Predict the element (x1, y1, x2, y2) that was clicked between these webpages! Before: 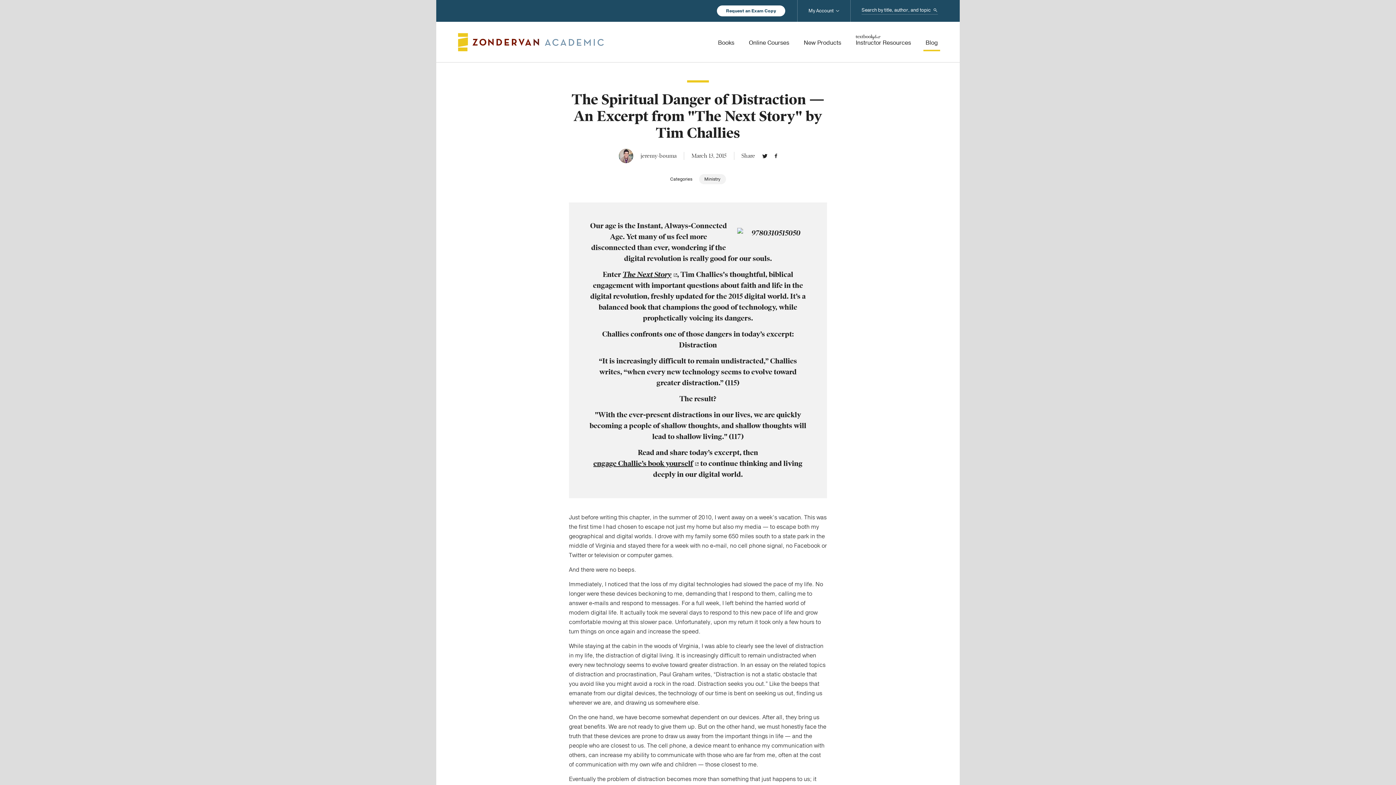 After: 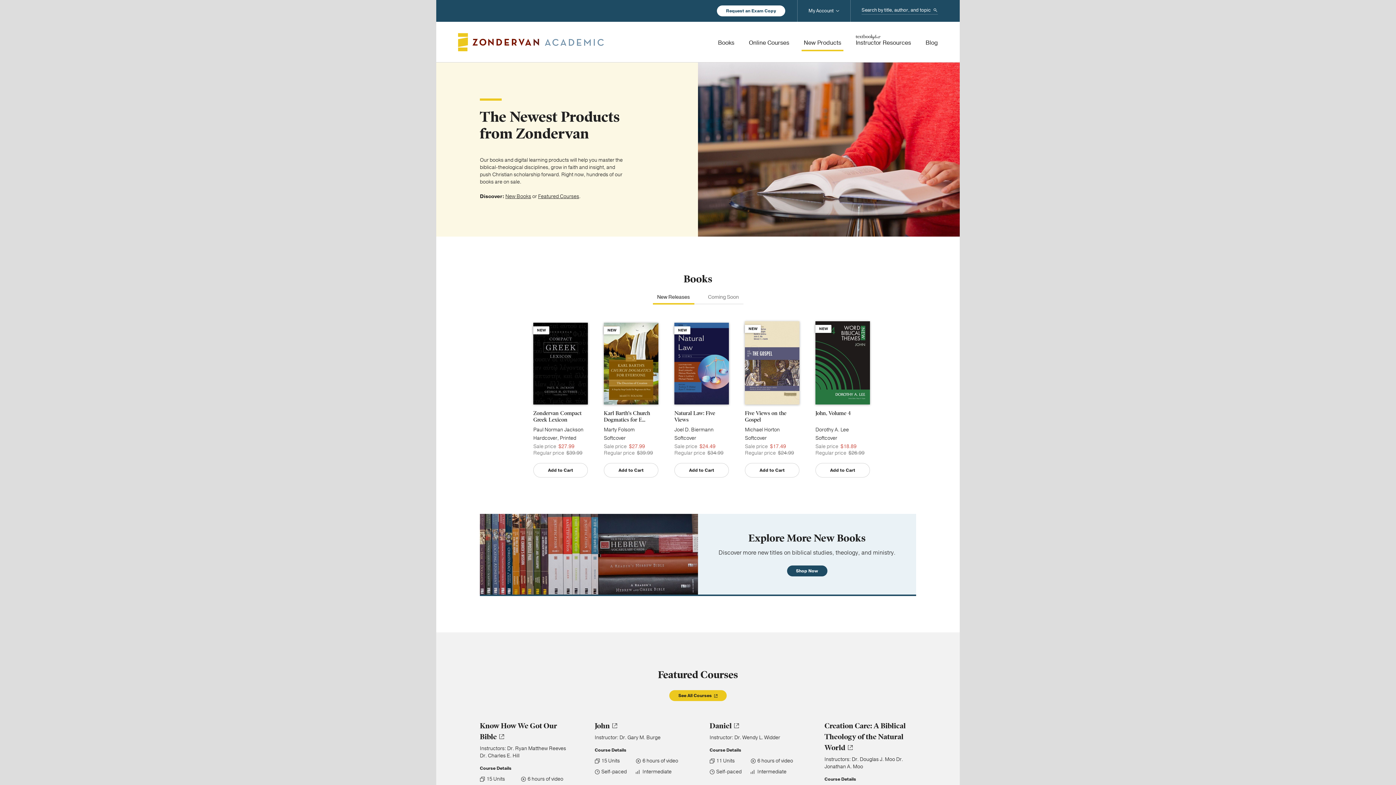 Action: bbox: (804, 34, 841, 51) label: New Products